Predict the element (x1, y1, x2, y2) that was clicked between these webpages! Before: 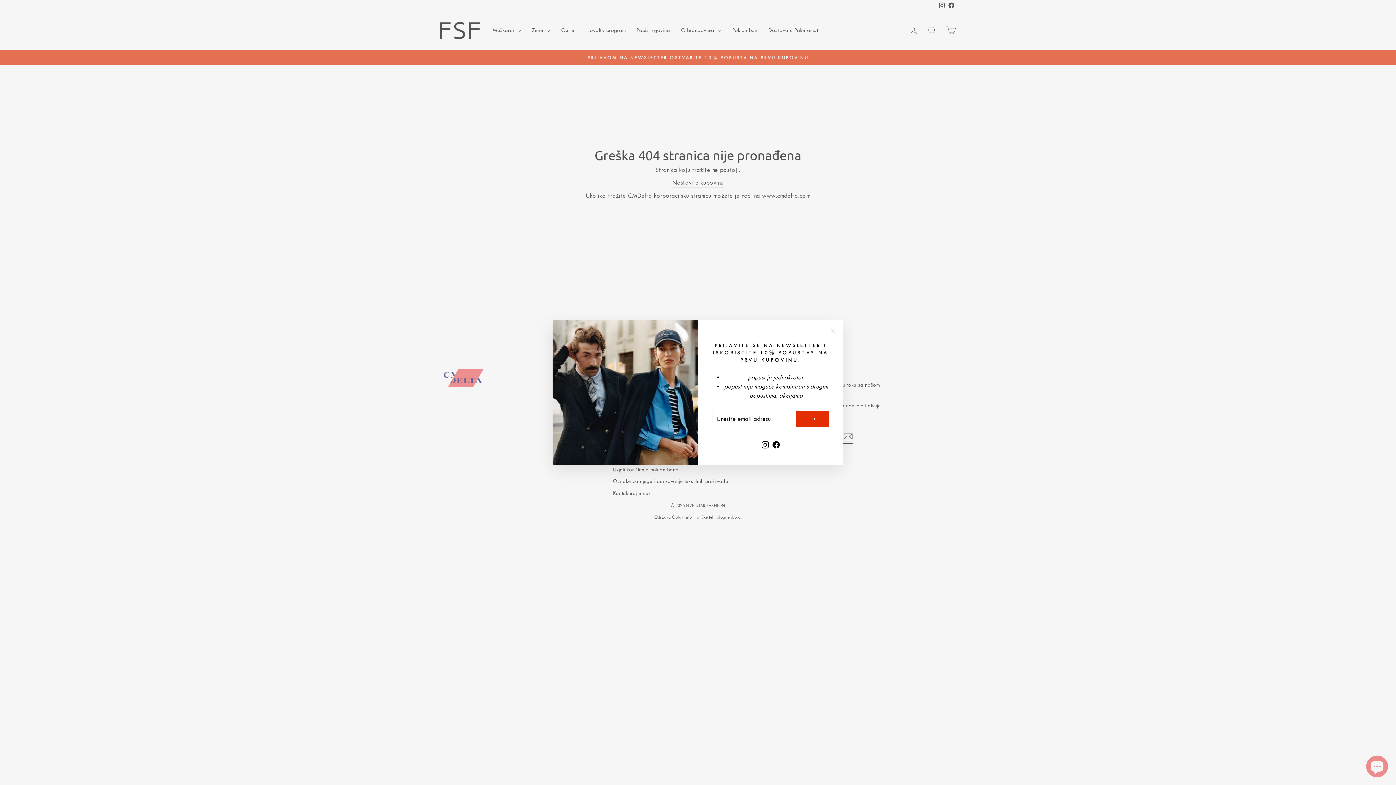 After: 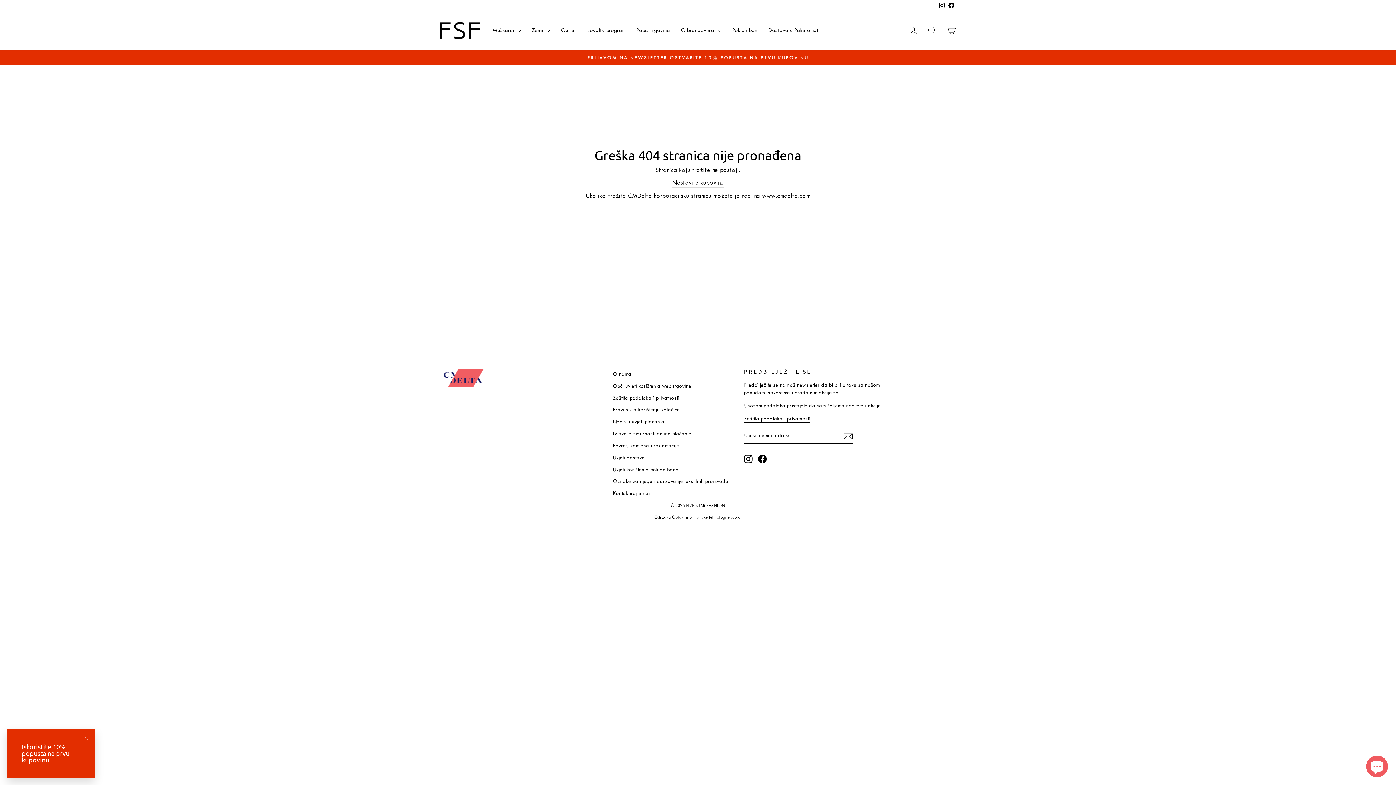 Action: bbox: (826, 323, 840, 337) label: "Zatvori (esc)"